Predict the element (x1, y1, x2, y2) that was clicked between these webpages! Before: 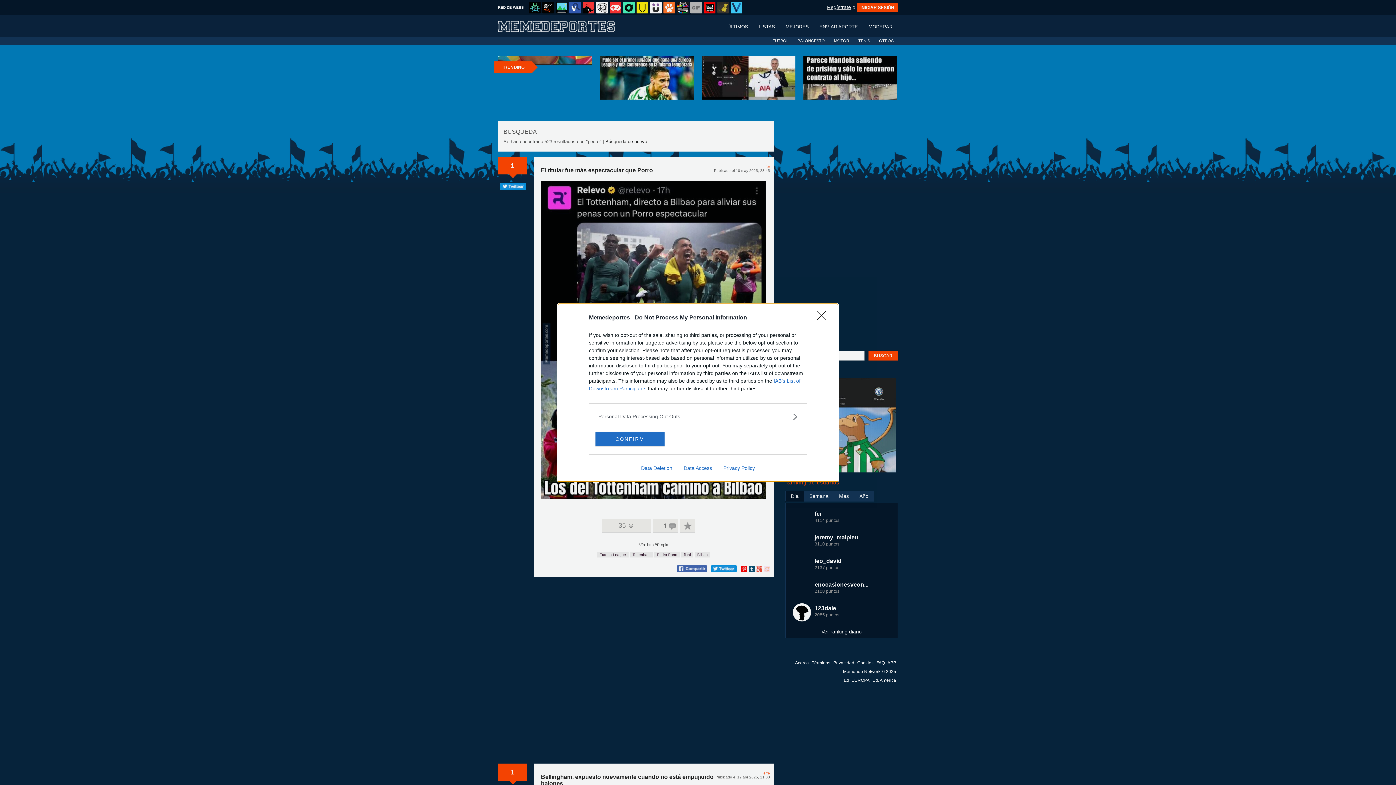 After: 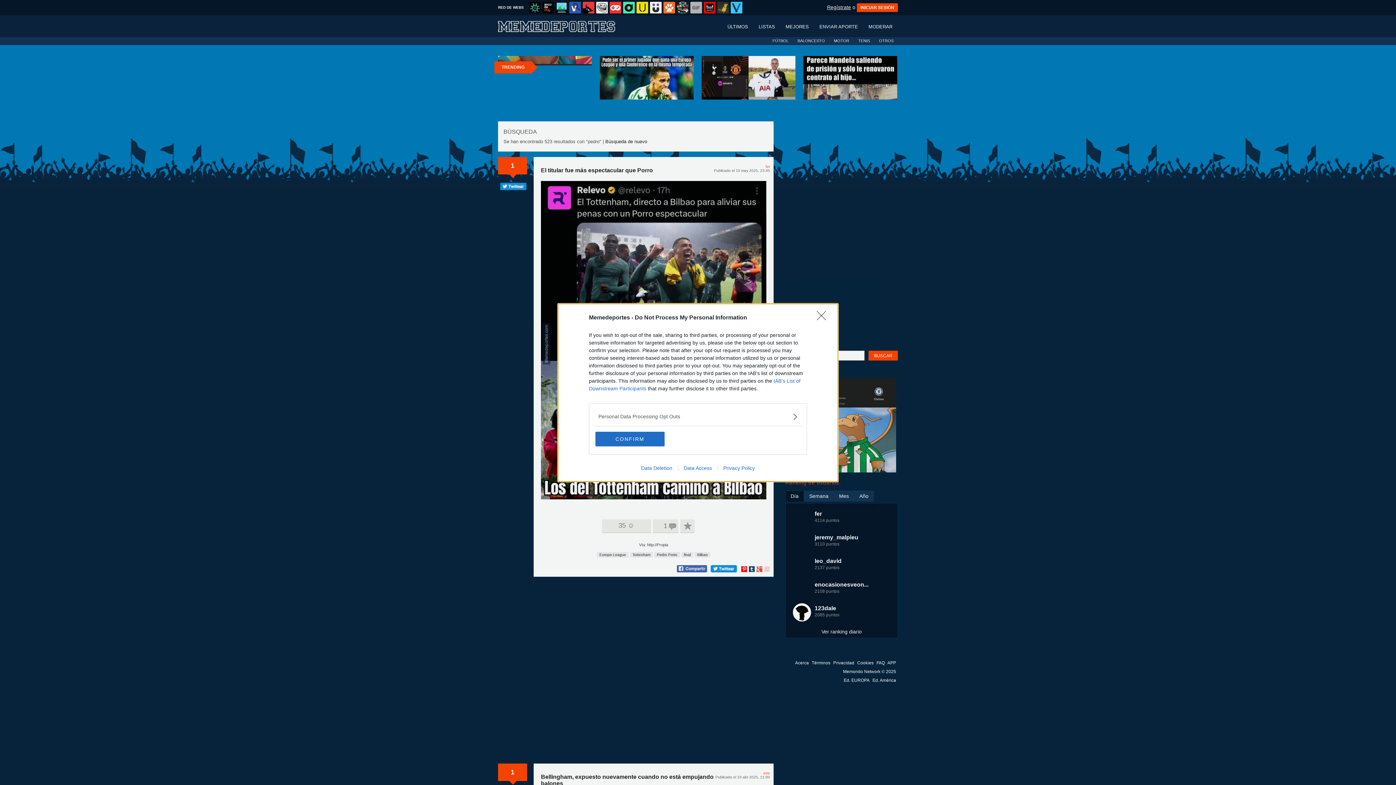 Action: bbox: (678, 465, 717, 471) label: Data Access